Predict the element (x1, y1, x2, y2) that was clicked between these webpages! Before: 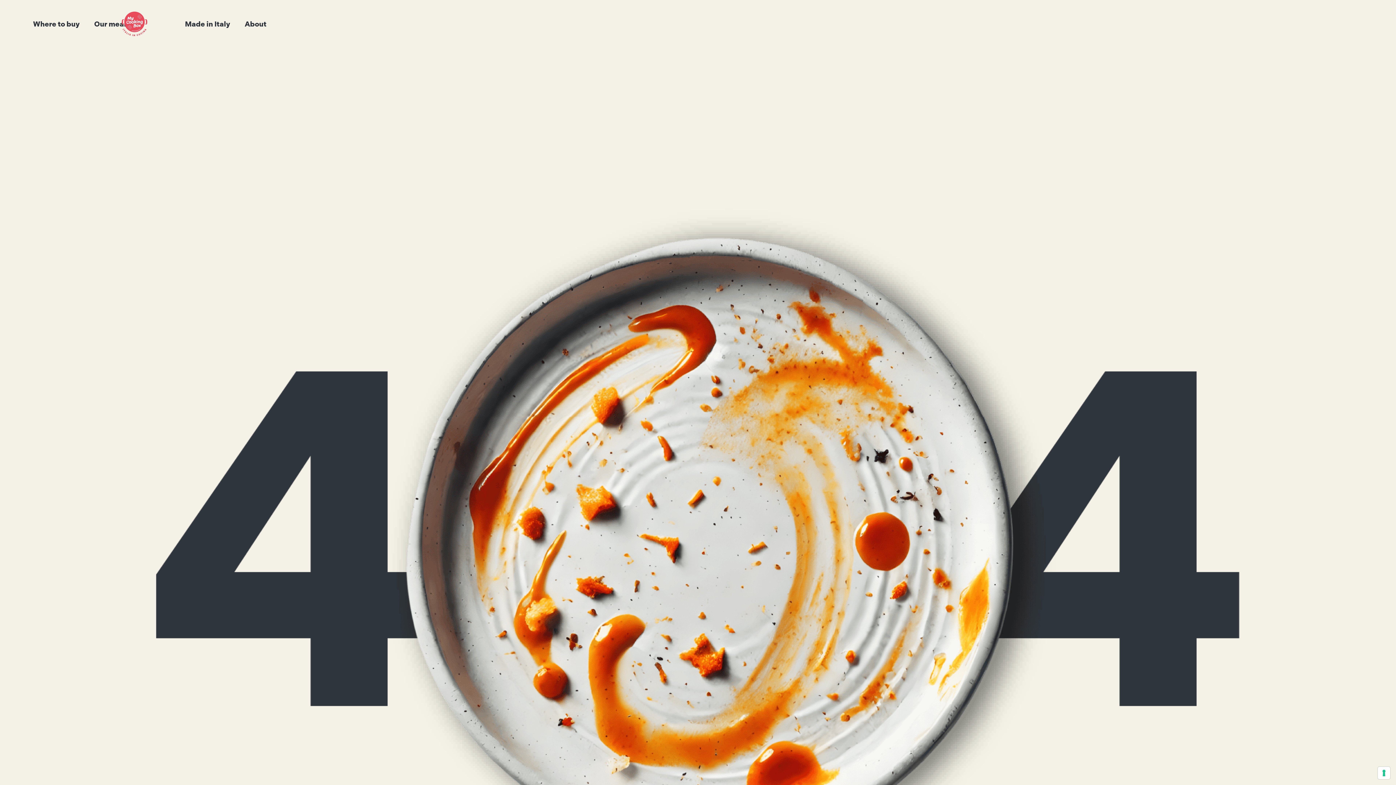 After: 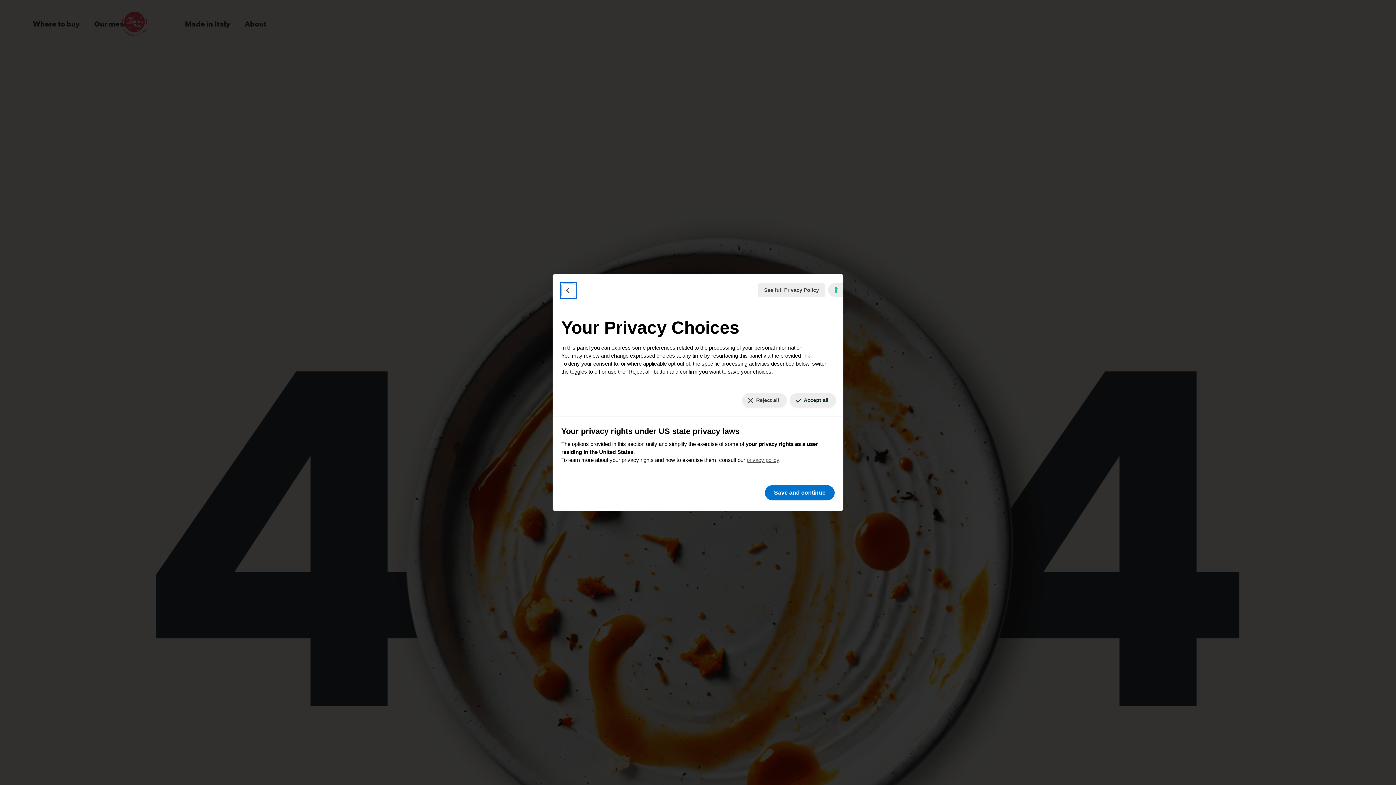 Action: label: Your consent preferences for tracking technologies bbox: (1378, 767, 1390, 779)